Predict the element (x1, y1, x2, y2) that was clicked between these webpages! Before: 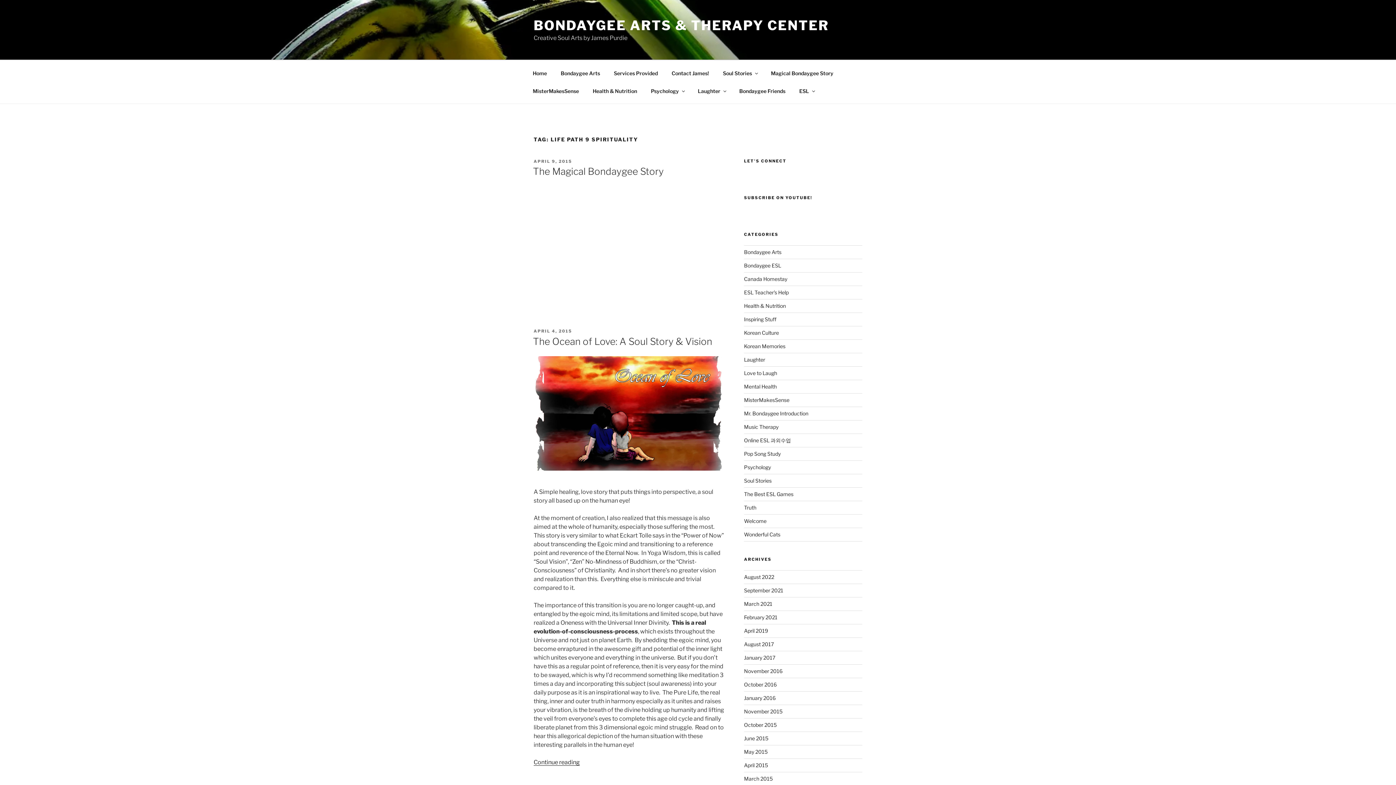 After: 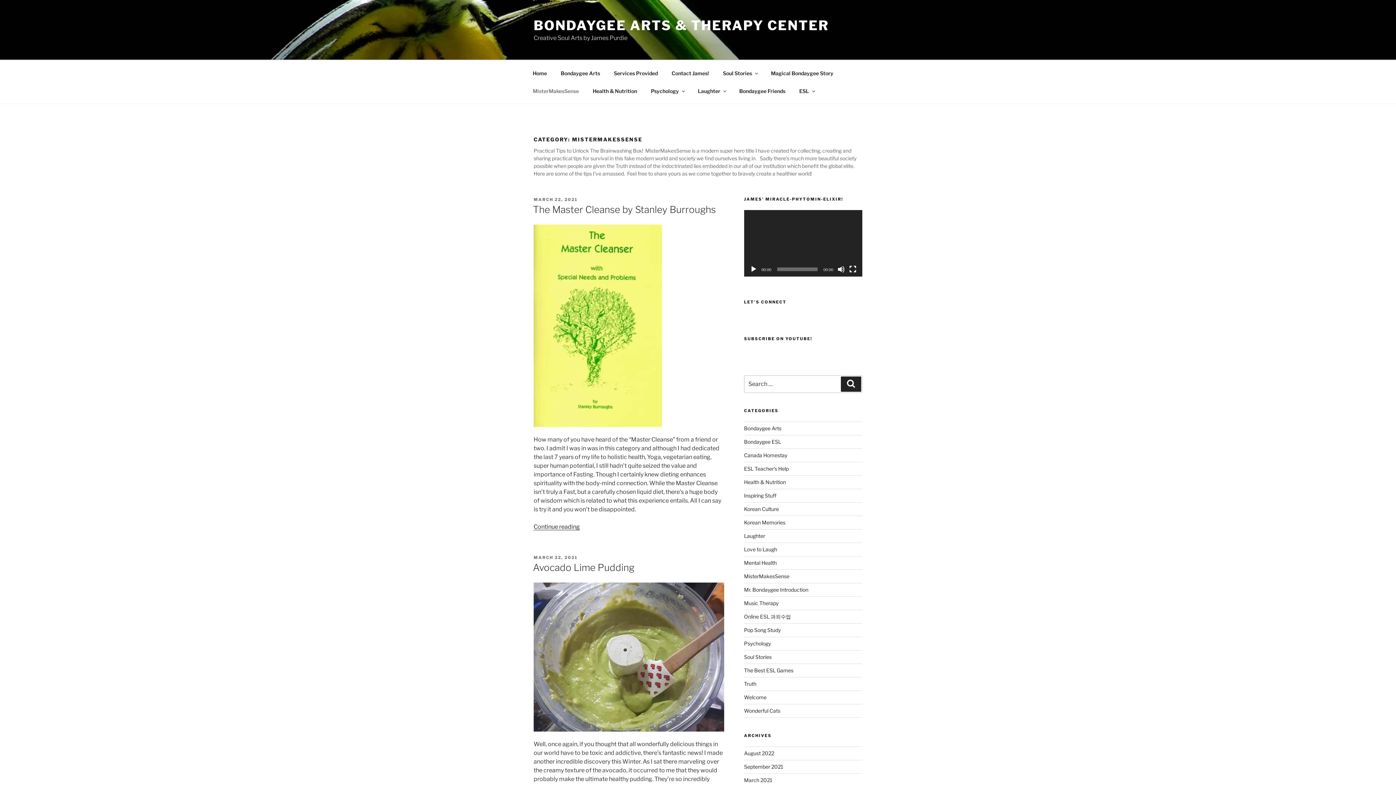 Action: bbox: (744, 396, 789, 403) label: MisterMakesSense